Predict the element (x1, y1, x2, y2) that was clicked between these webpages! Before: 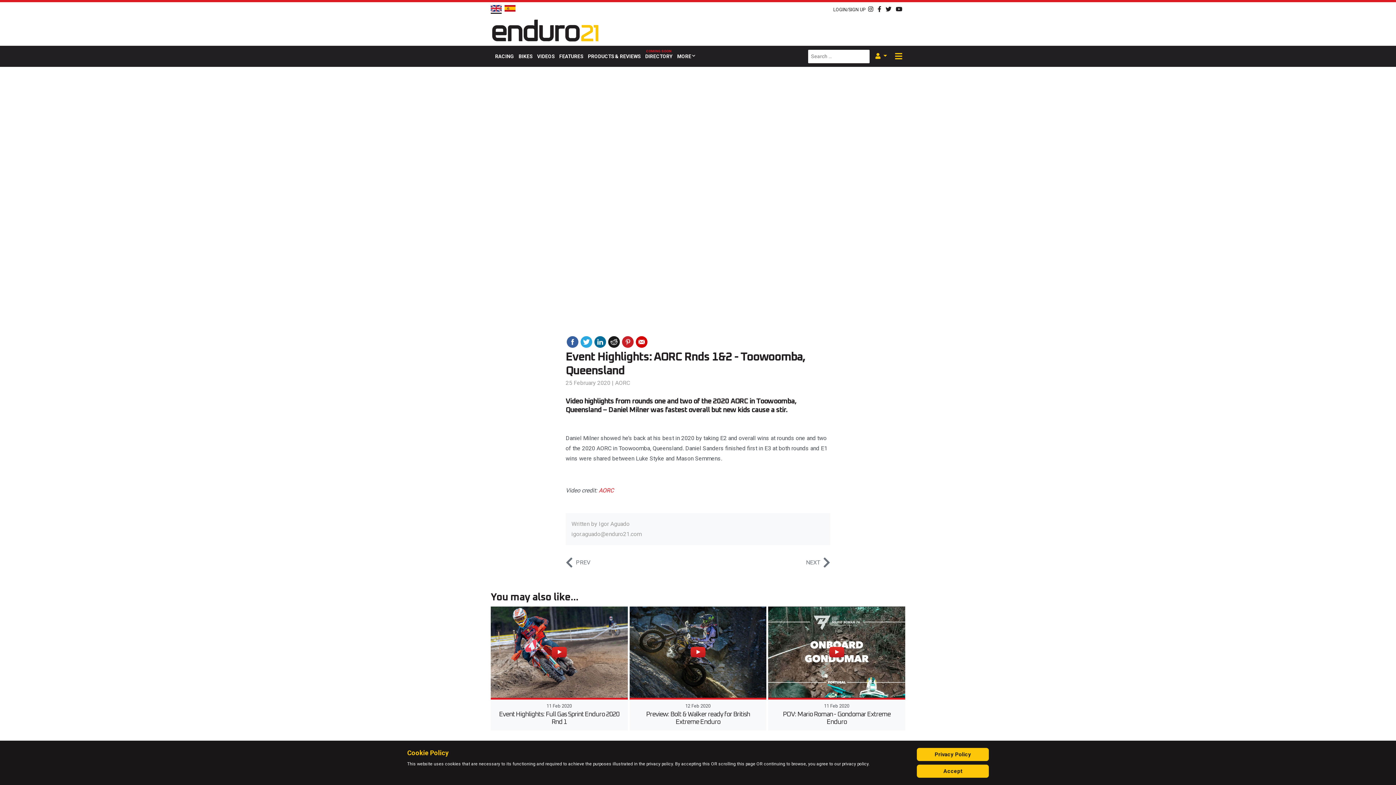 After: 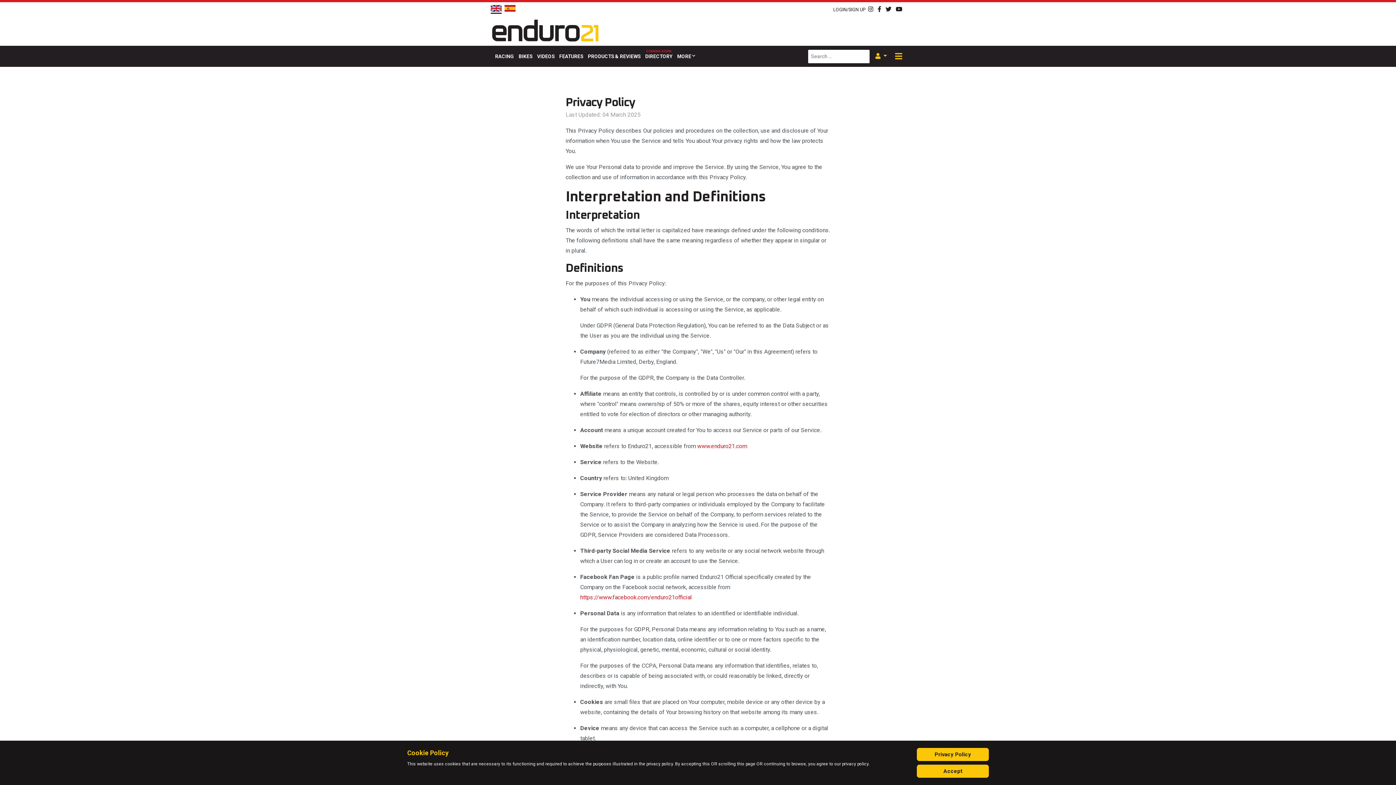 Action: bbox: (917, 748, 989, 761) label: Cookie Policy